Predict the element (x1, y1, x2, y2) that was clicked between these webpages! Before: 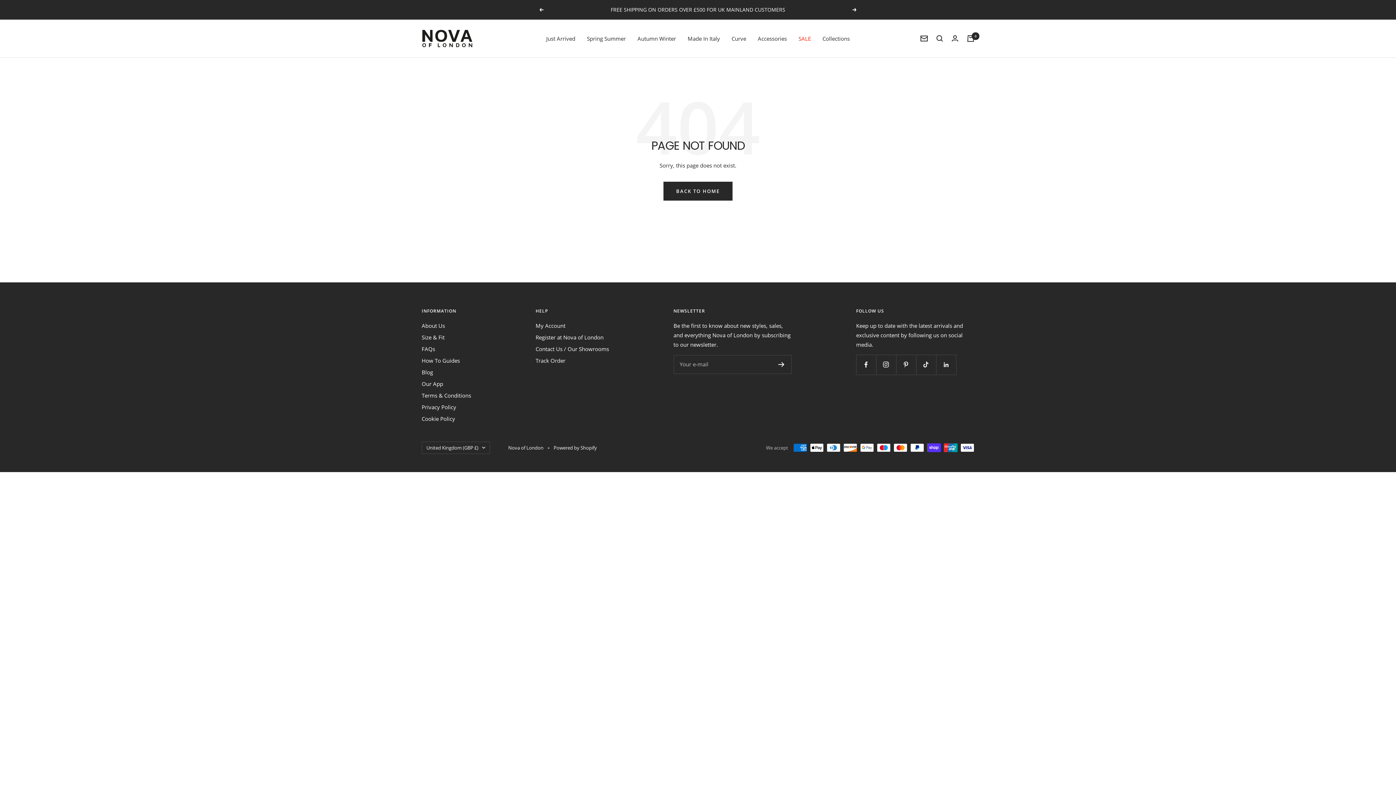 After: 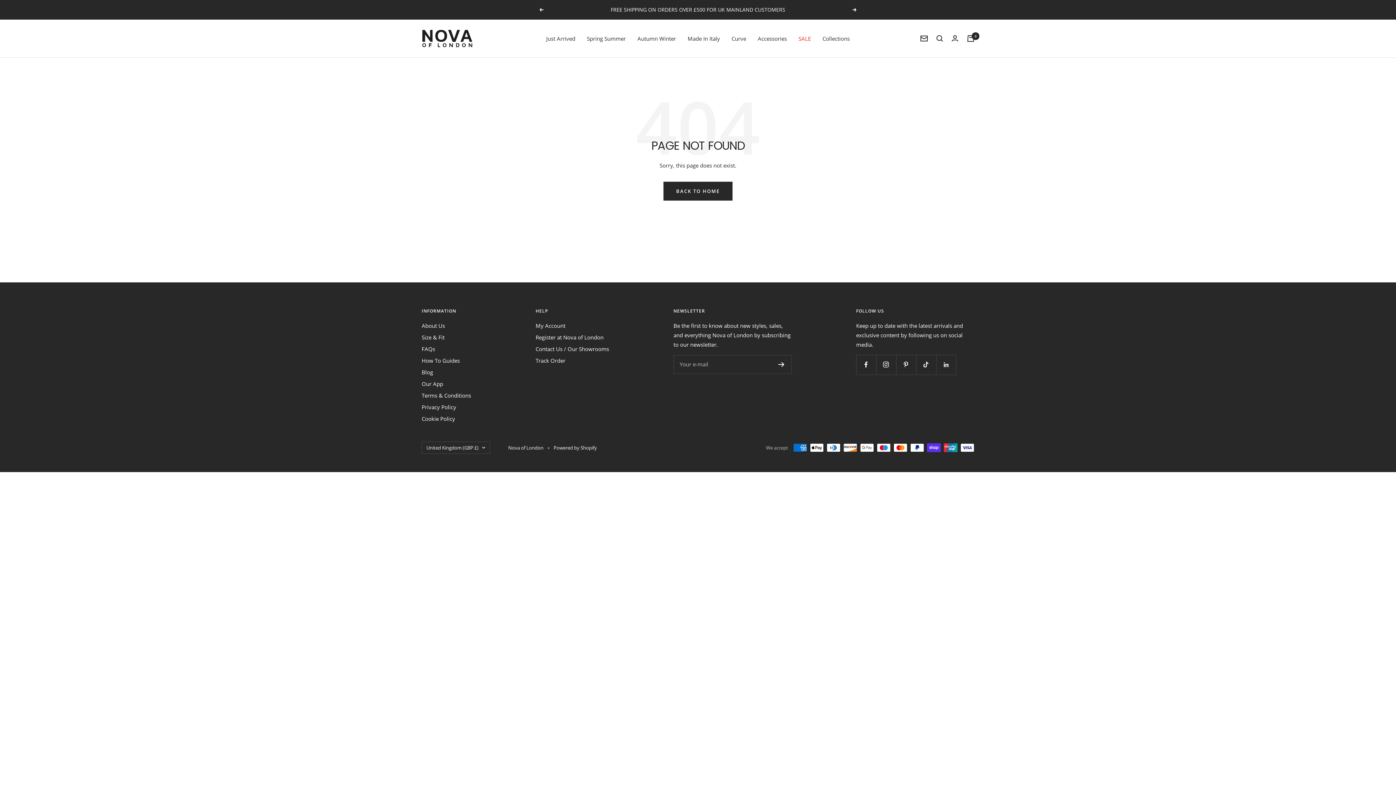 Action: label: Previous bbox: (539, 8, 543, 11)